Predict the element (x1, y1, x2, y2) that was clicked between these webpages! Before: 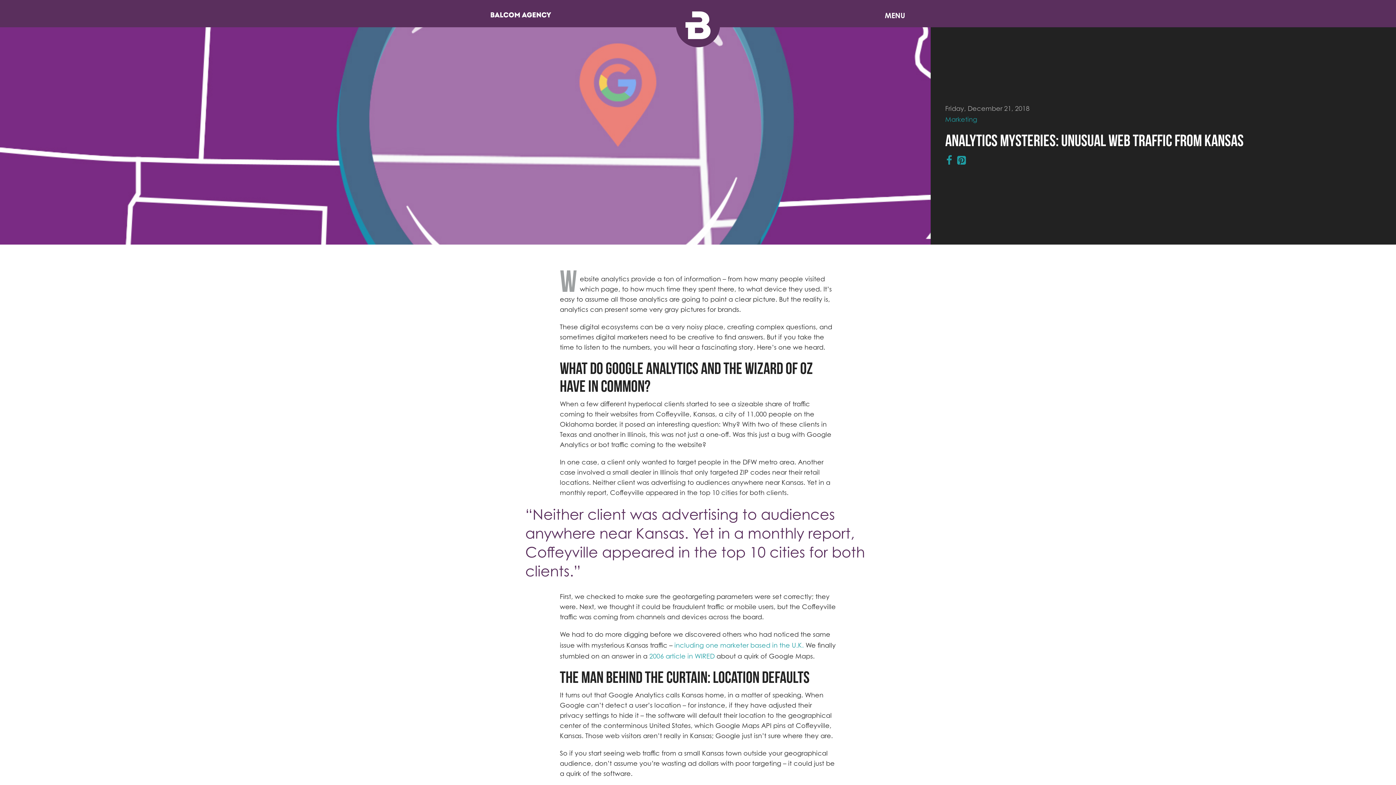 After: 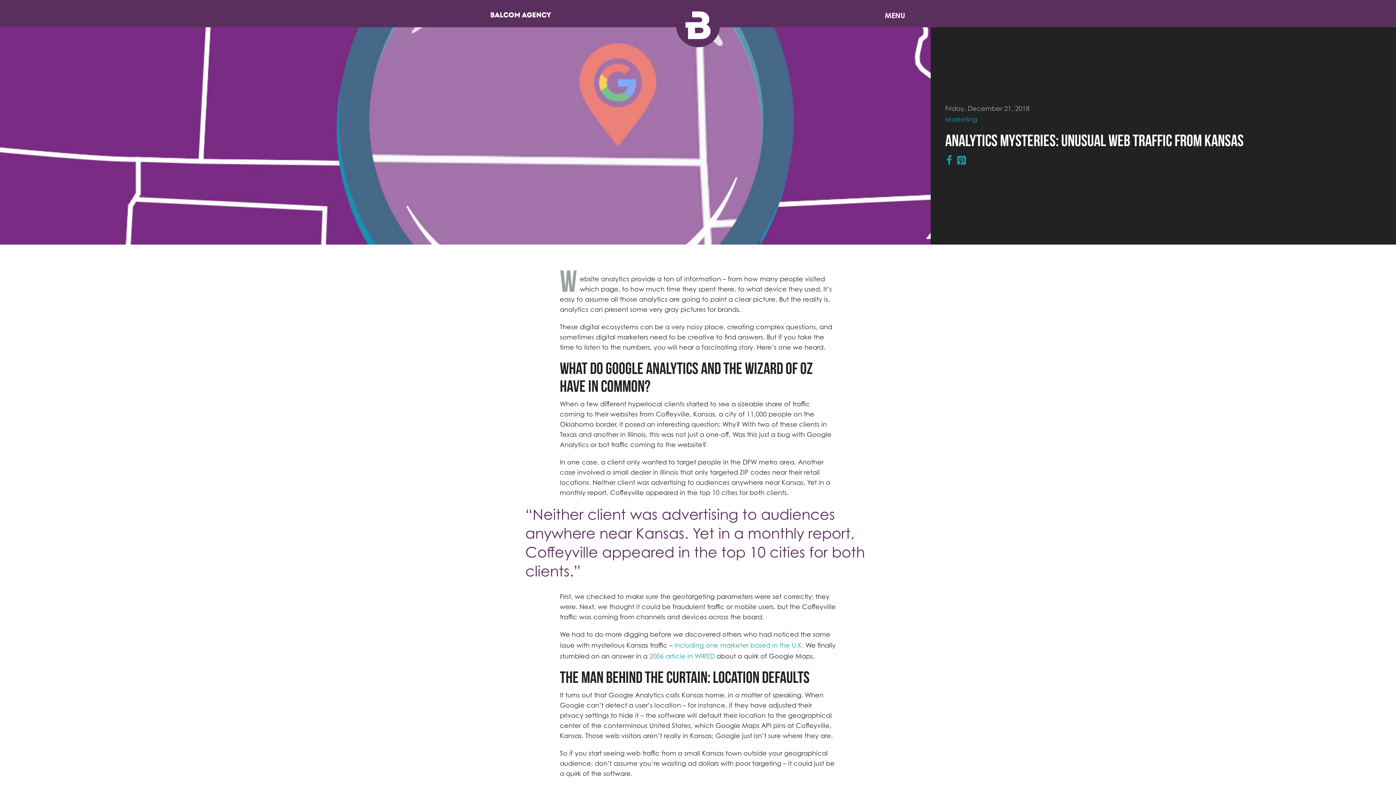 Action: bbox: (944, 153, 954, 167)